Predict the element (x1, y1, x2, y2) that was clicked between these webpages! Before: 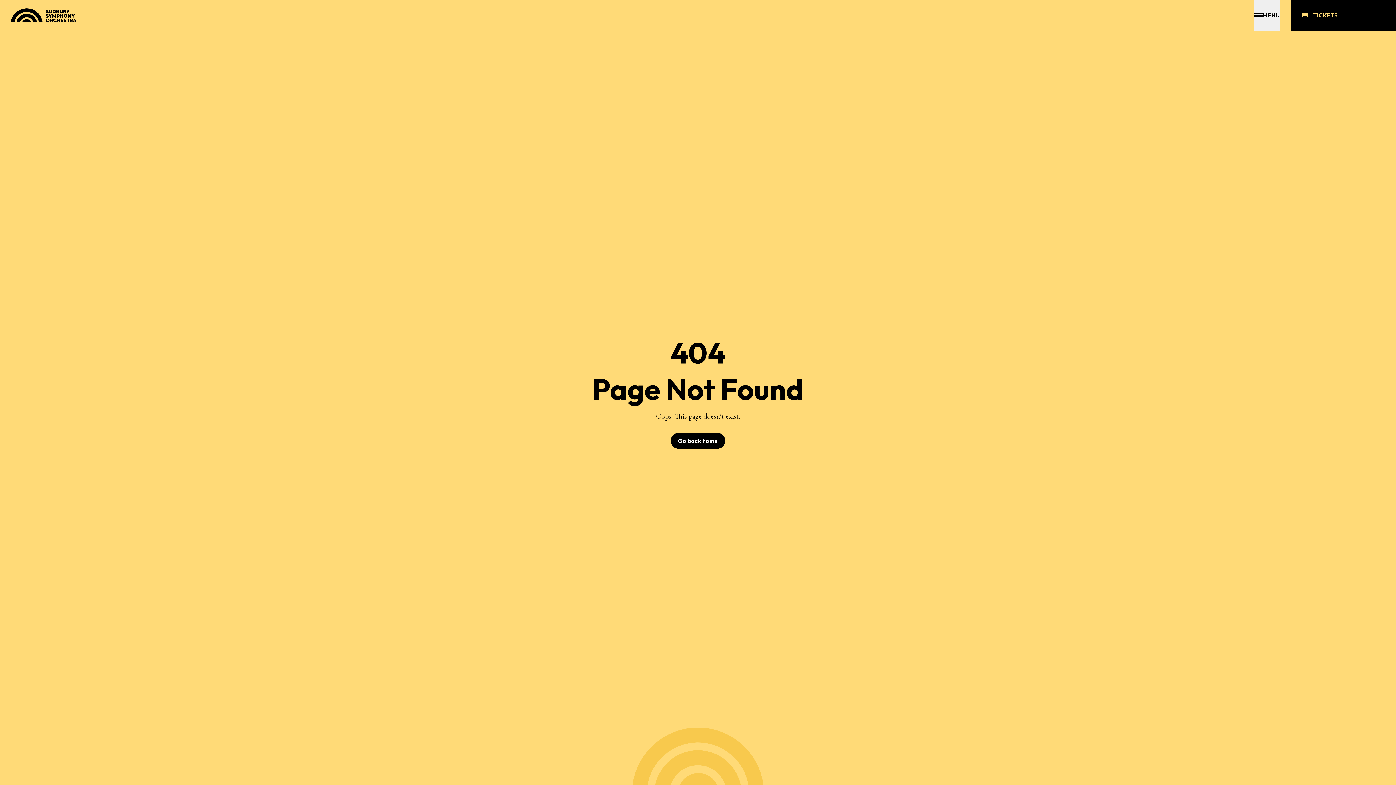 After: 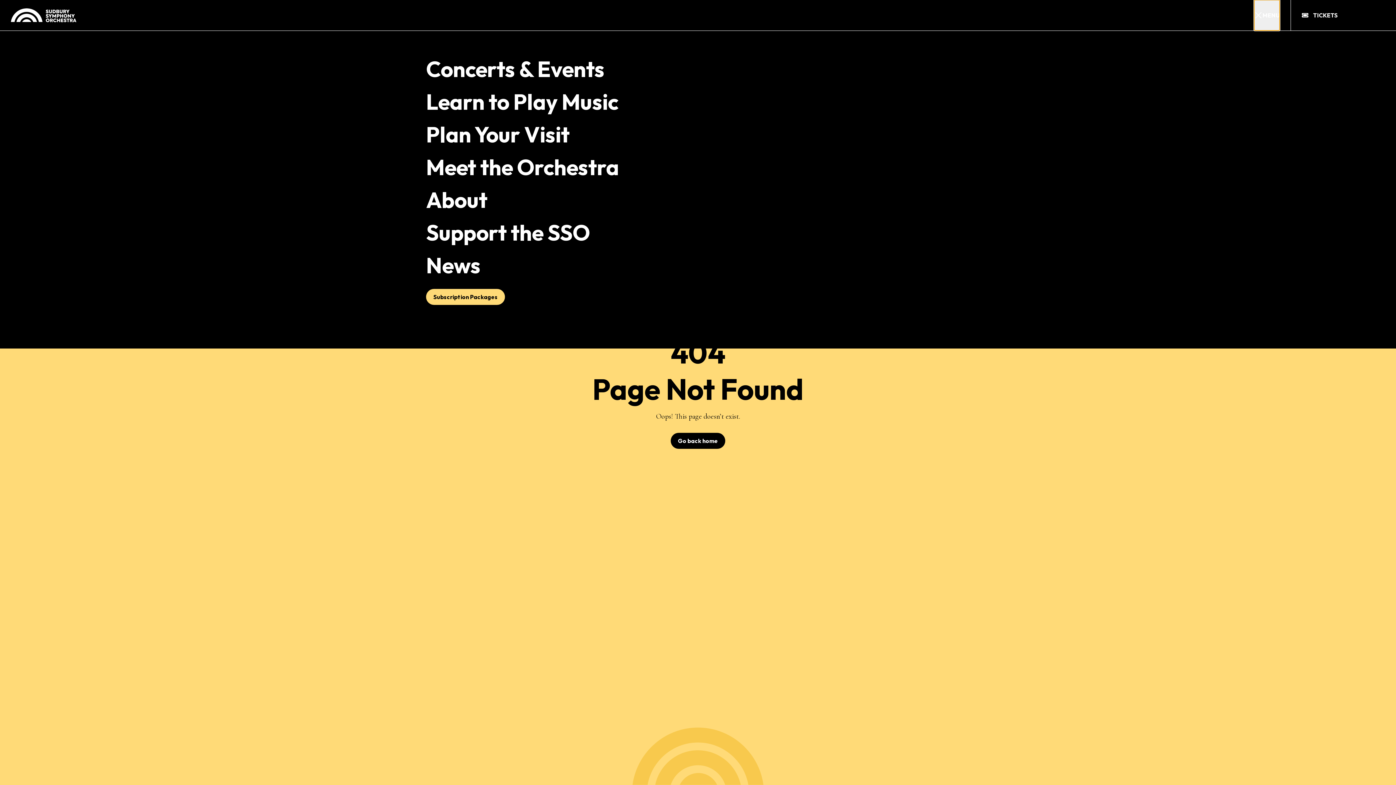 Action: label: MENU bbox: (1254, 0, 1280, 30)